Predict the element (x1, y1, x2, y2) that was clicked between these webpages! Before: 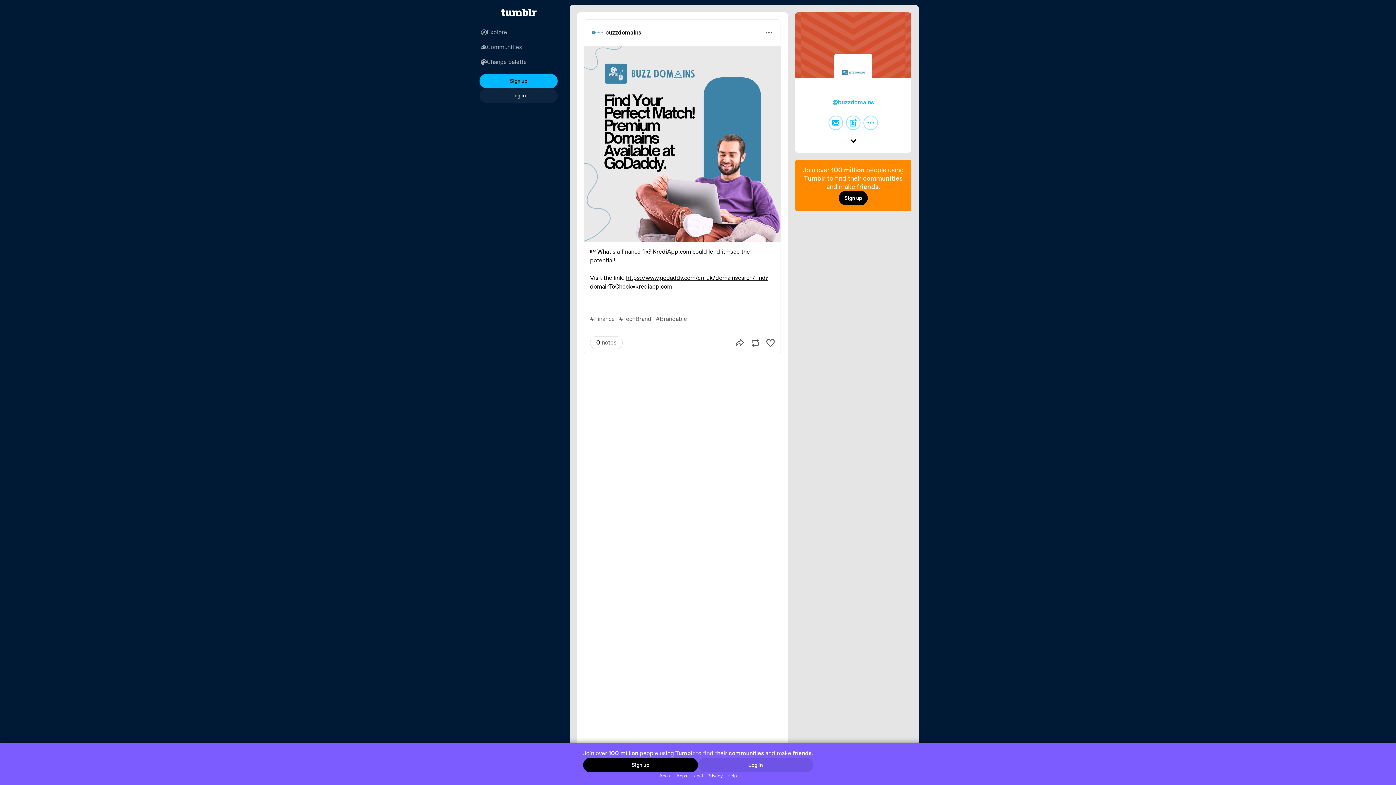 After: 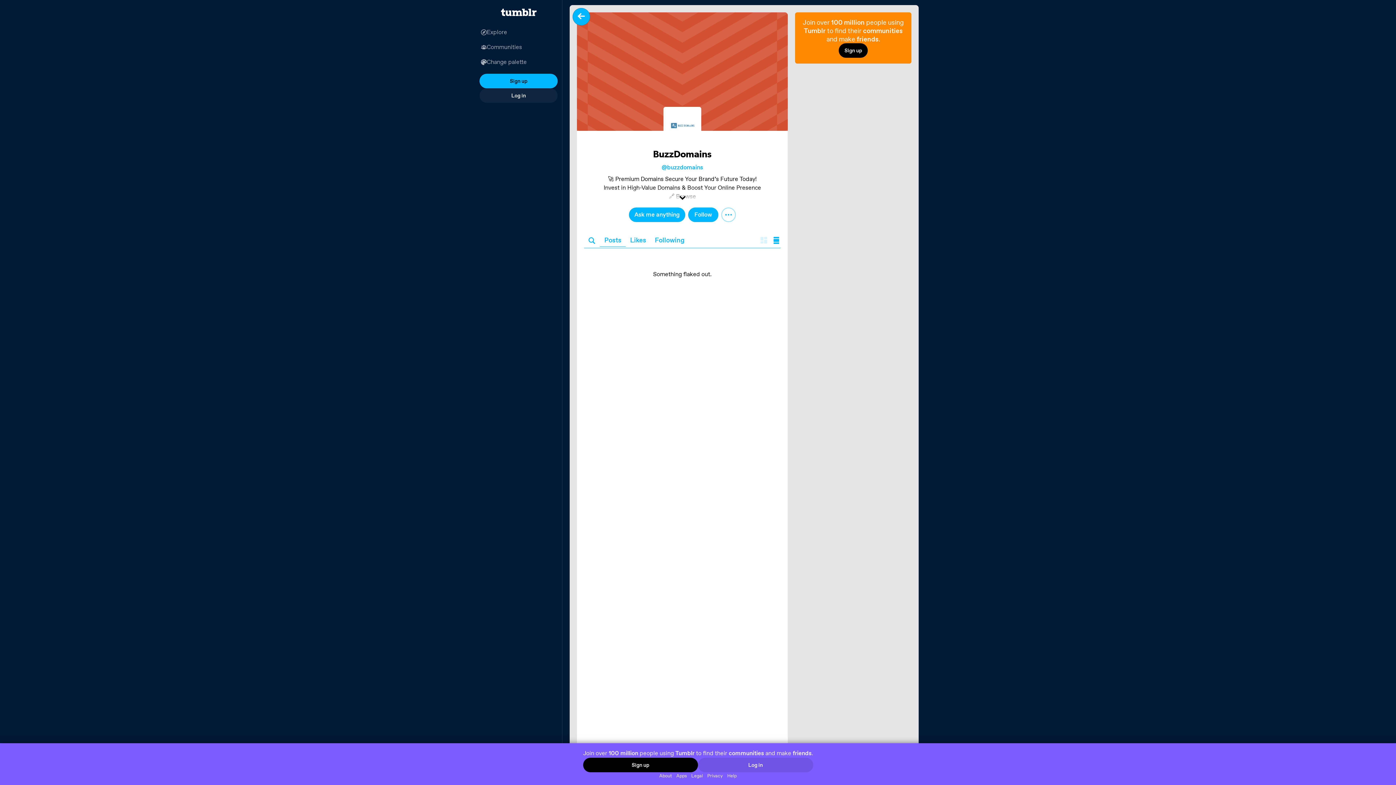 Action: bbox: (832, 98, 874, 106) label: @buzzdomains